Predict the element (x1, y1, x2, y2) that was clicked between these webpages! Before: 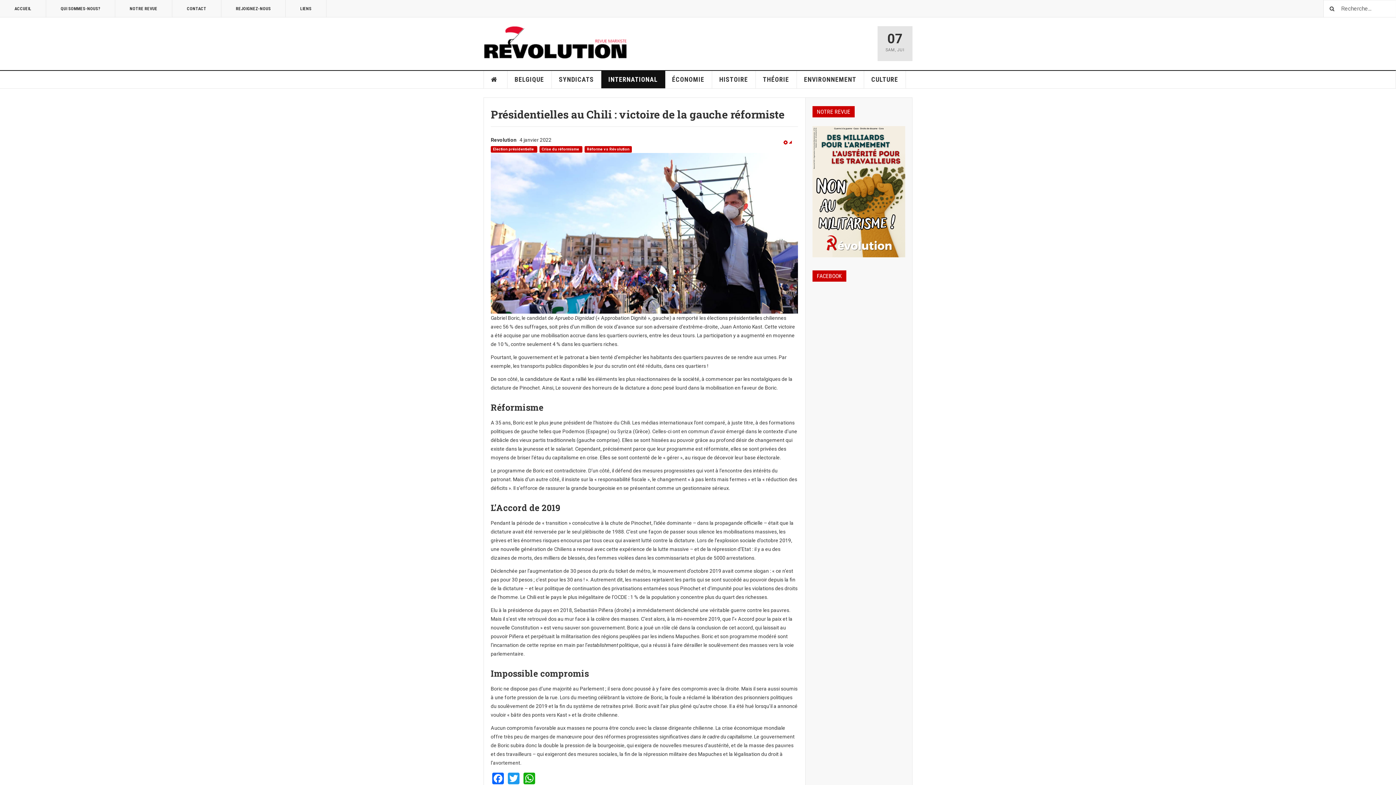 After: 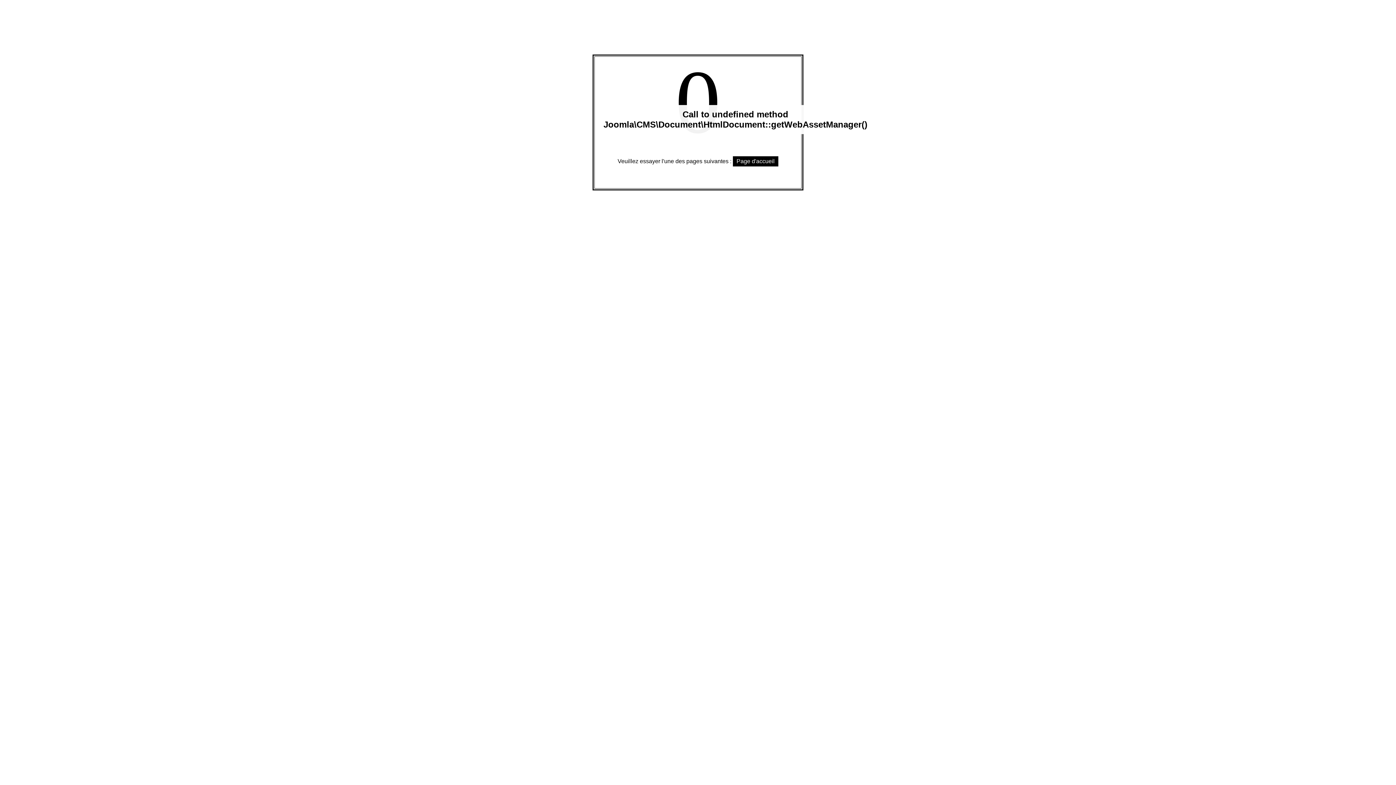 Action: bbox: (584, 146, 631, 152) label: Réforme vs Révolution